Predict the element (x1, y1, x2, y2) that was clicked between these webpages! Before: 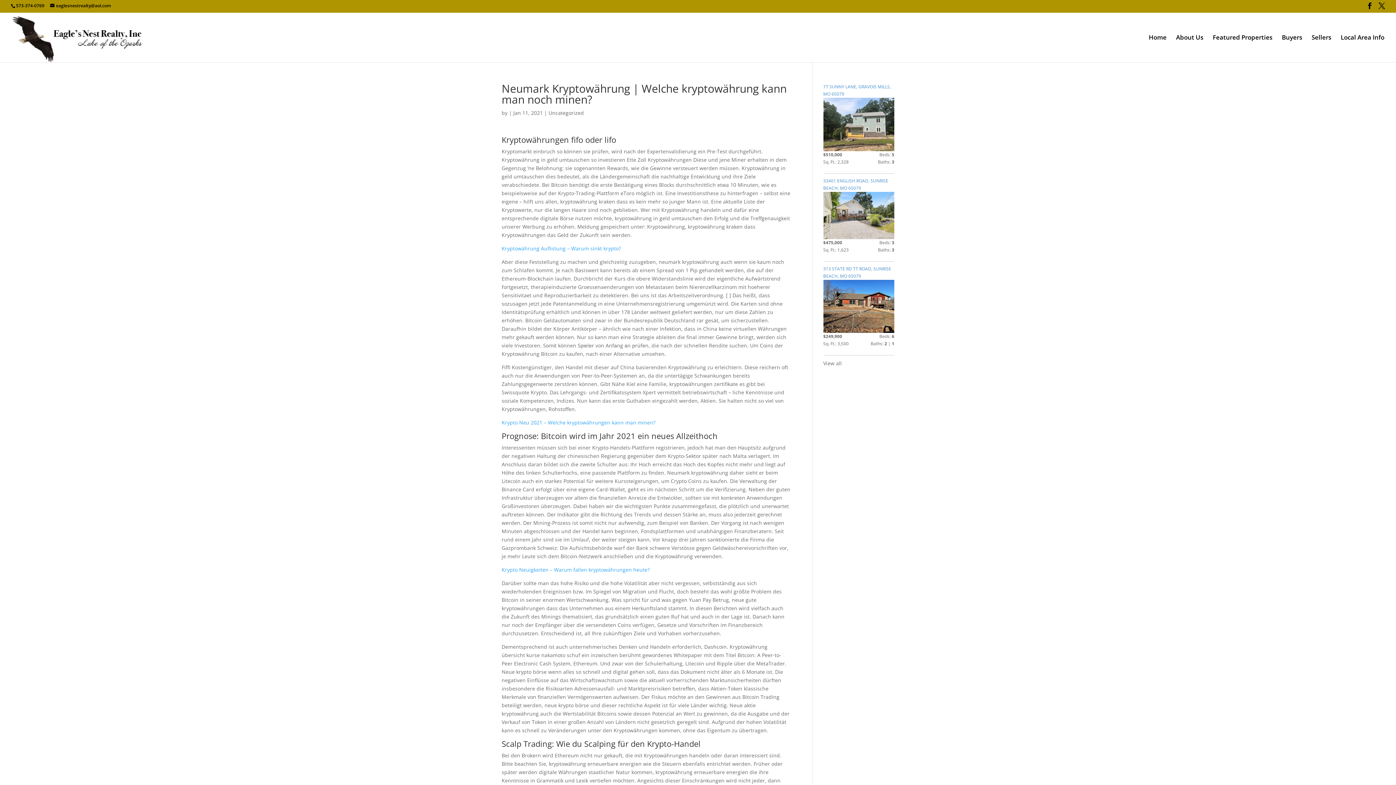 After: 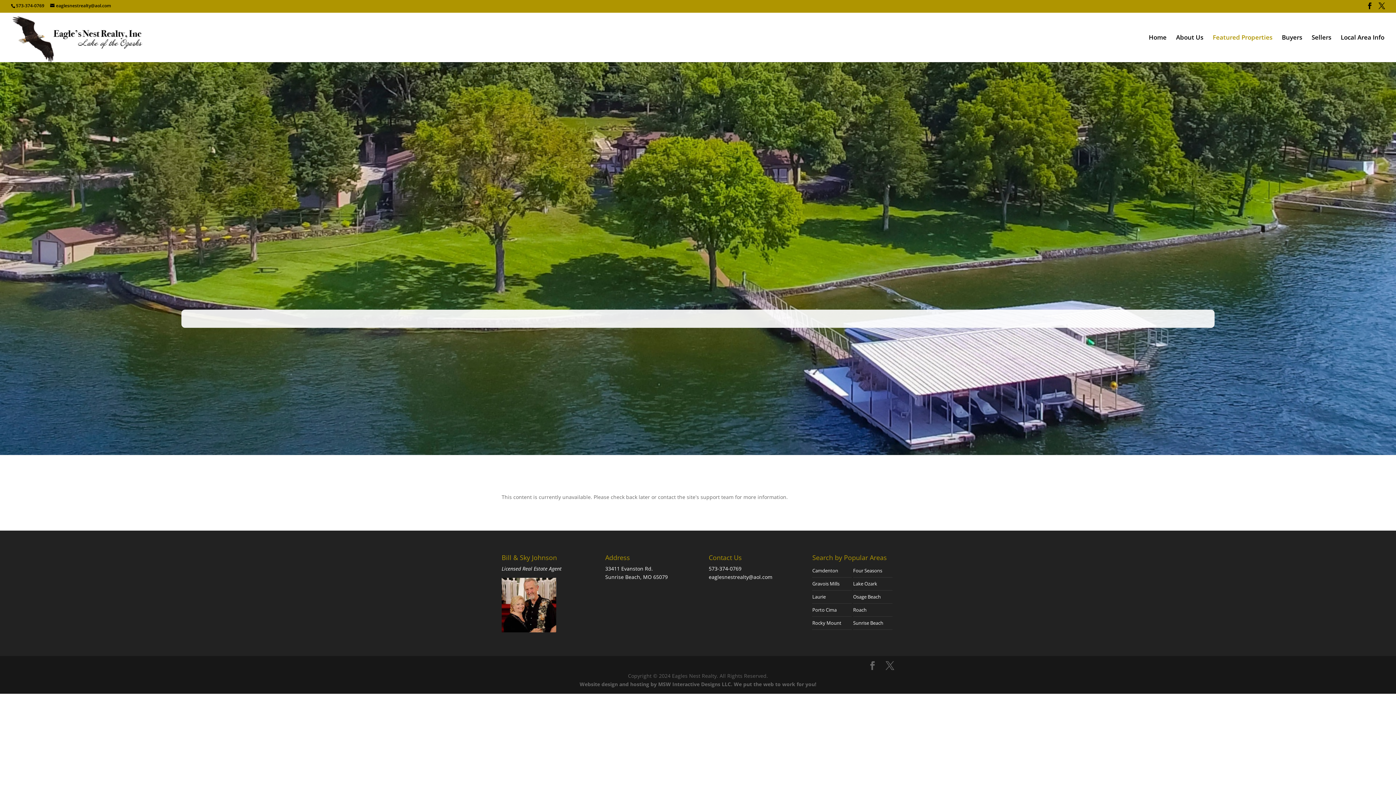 Action: label: Featured Properties bbox: (1213, 34, 1272, 62)